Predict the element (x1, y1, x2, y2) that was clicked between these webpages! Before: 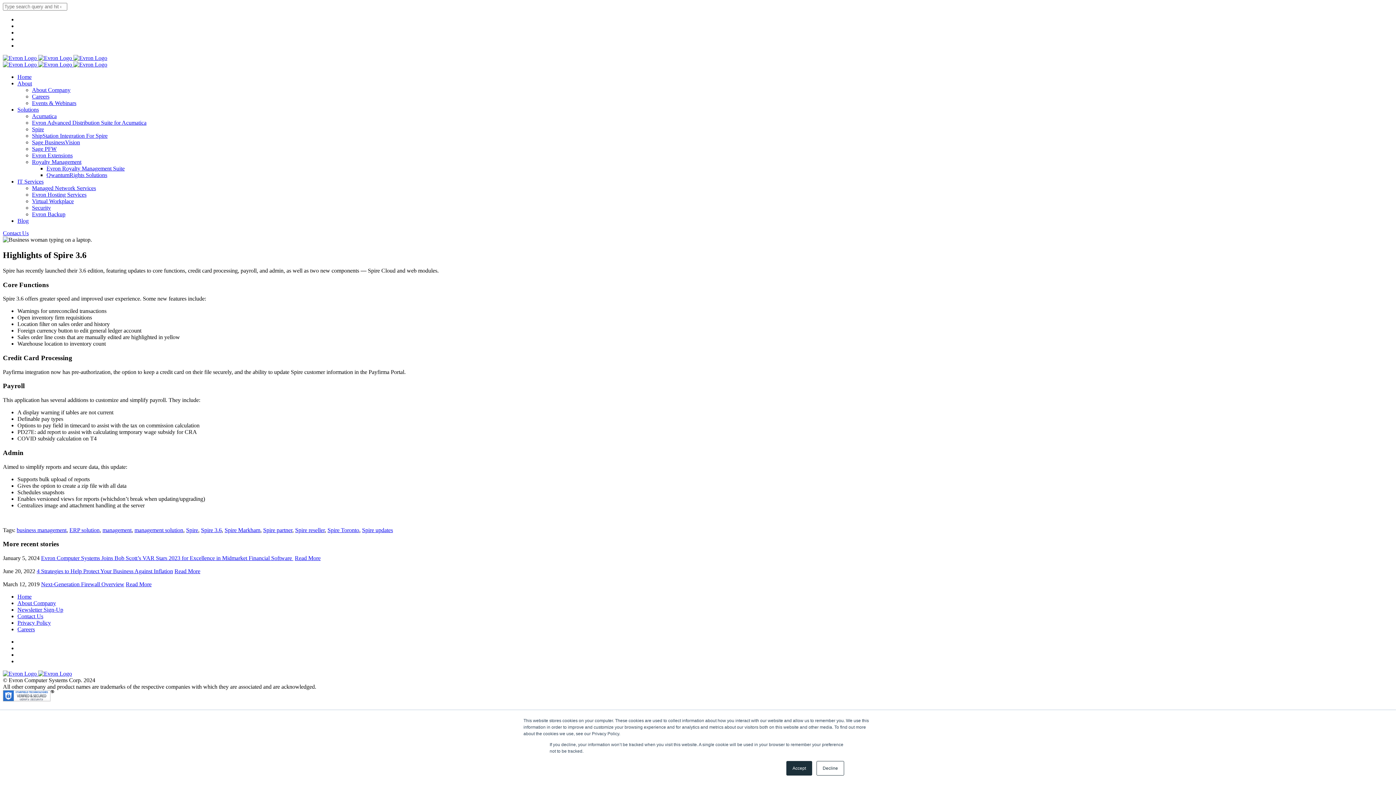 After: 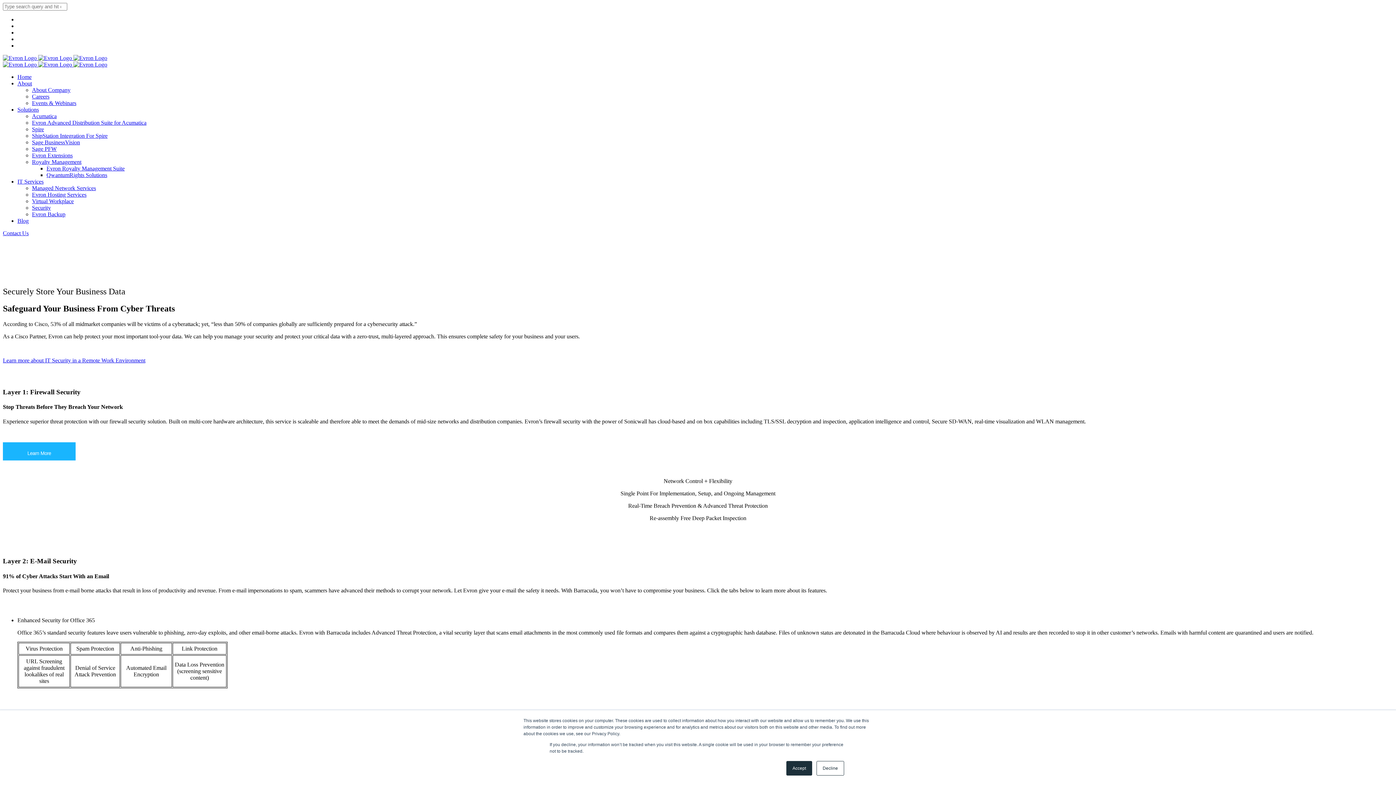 Action: bbox: (32, 204, 50, 210) label: Security